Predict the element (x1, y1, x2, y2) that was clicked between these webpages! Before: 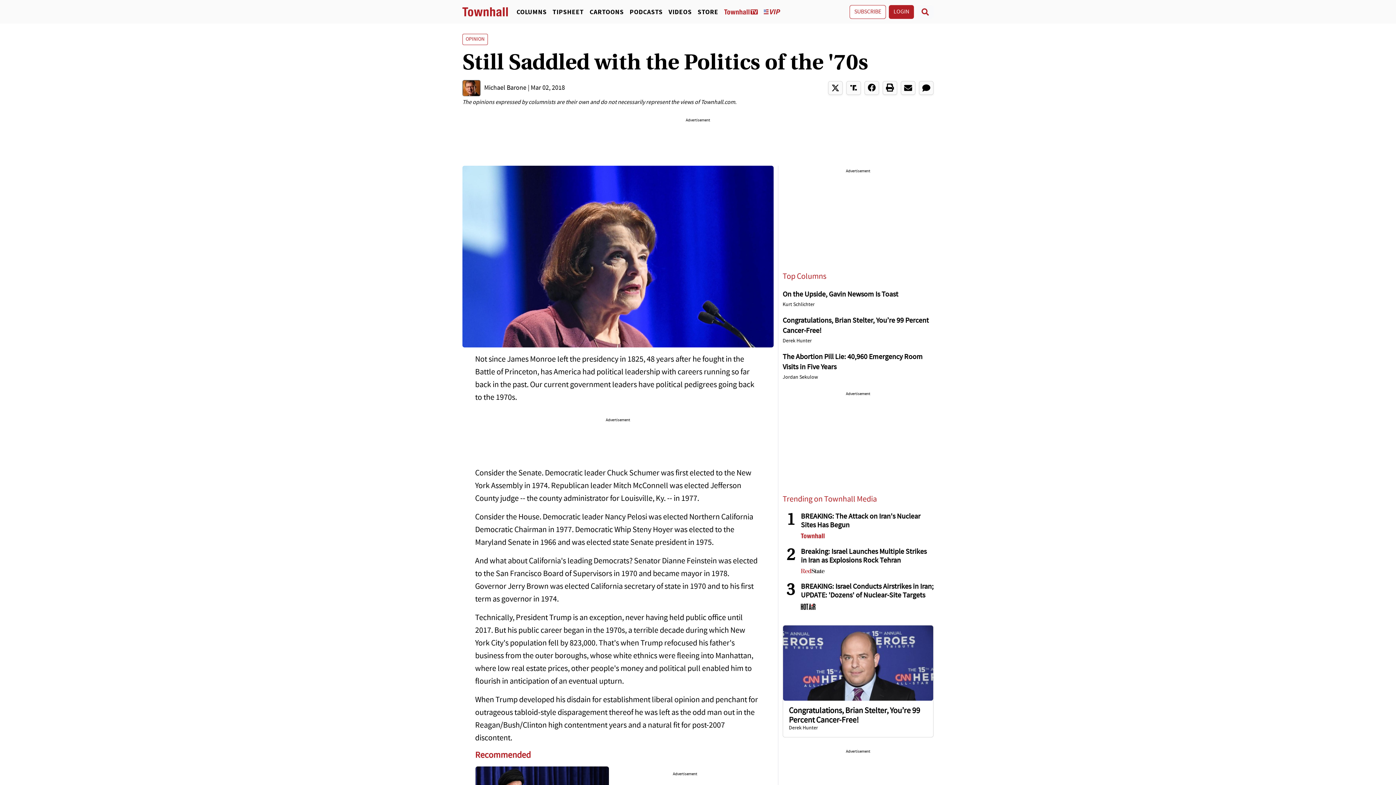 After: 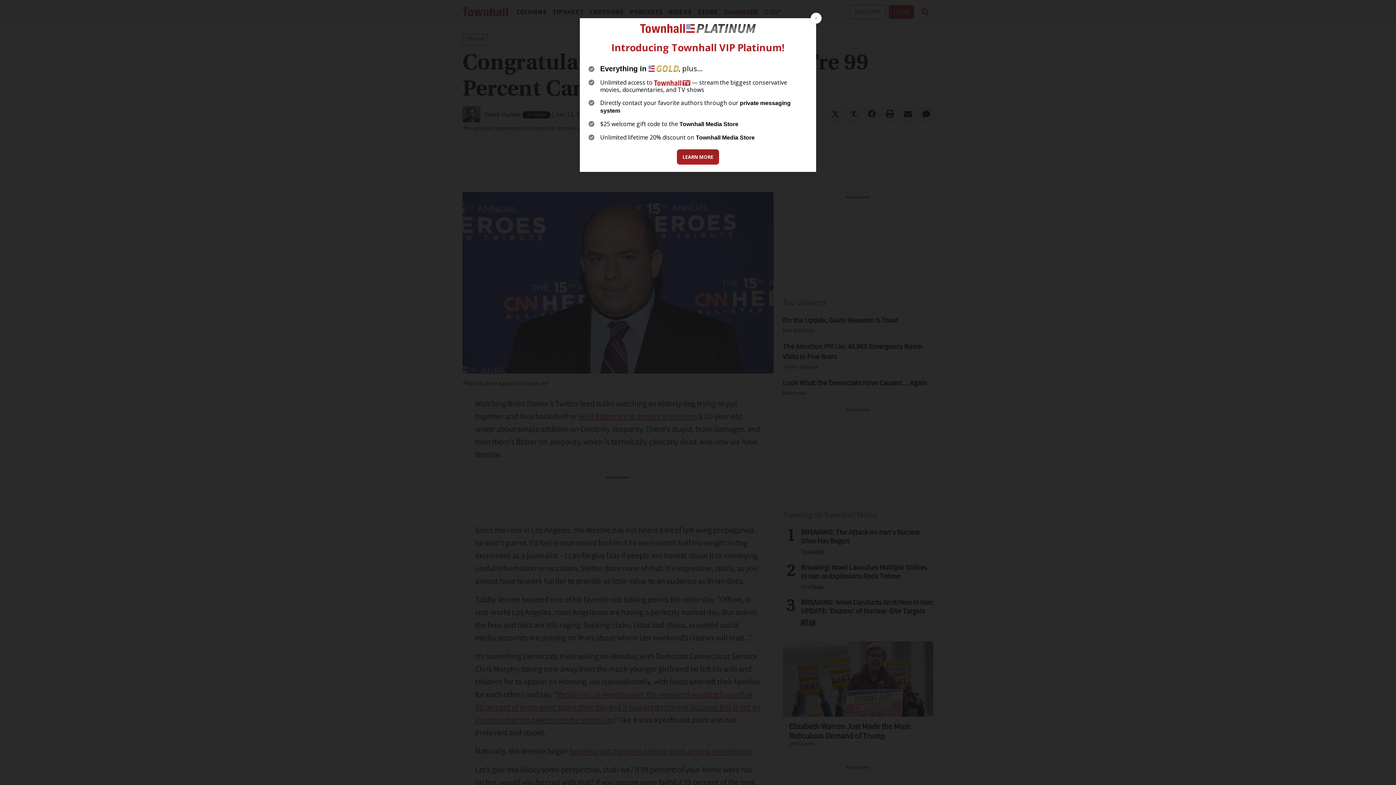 Action: bbox: (783, 659, 933, 667)